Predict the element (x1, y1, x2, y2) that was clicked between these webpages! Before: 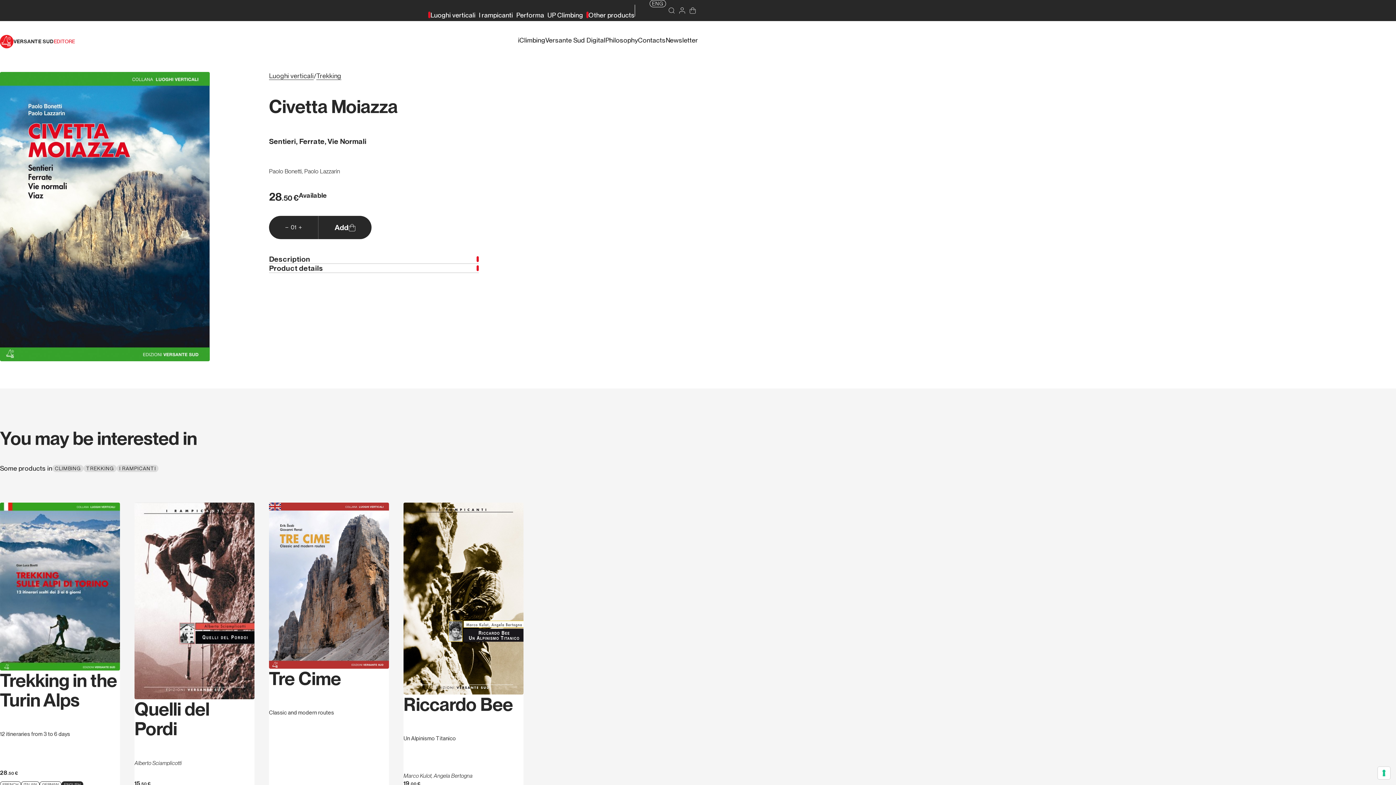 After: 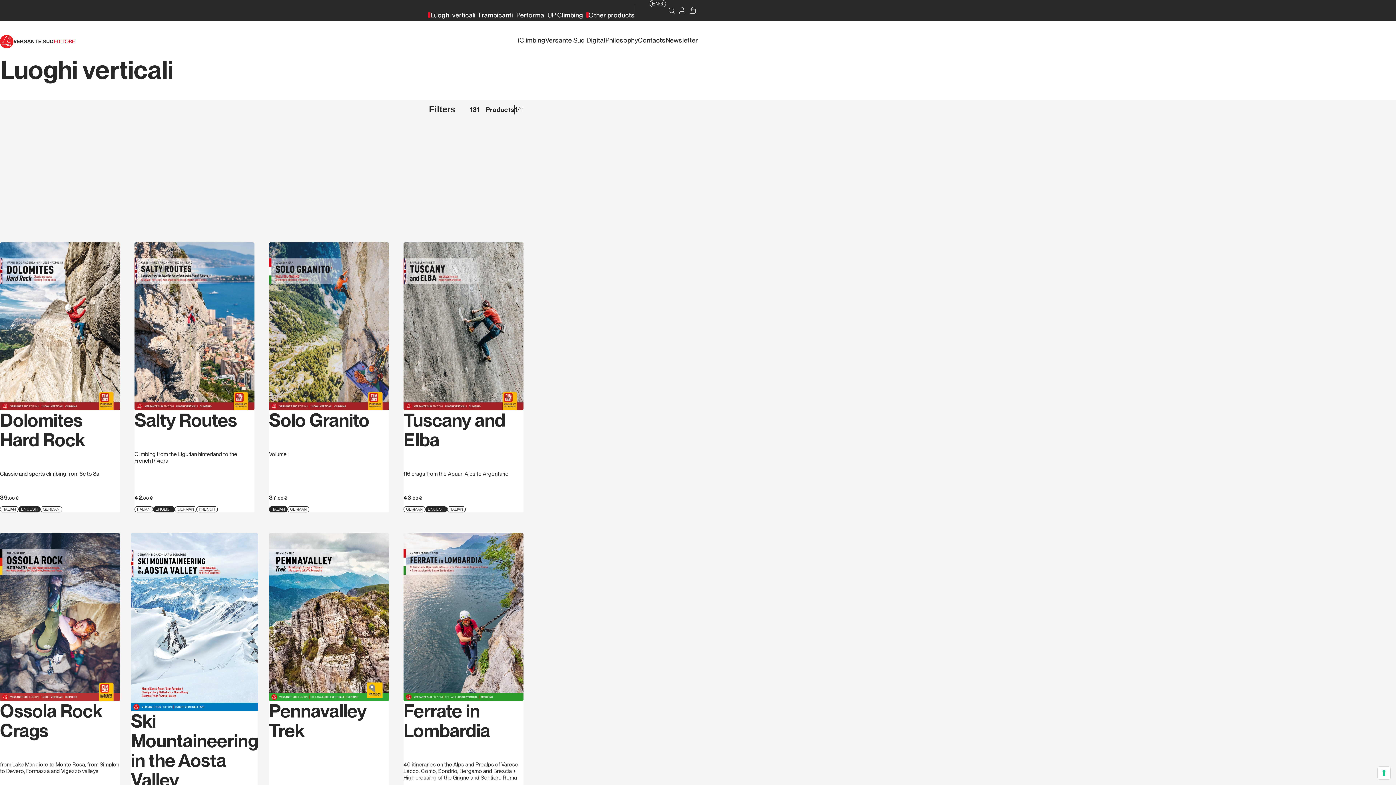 Action: label: Luoghi verticali bbox: (269, 72, 313, 80)